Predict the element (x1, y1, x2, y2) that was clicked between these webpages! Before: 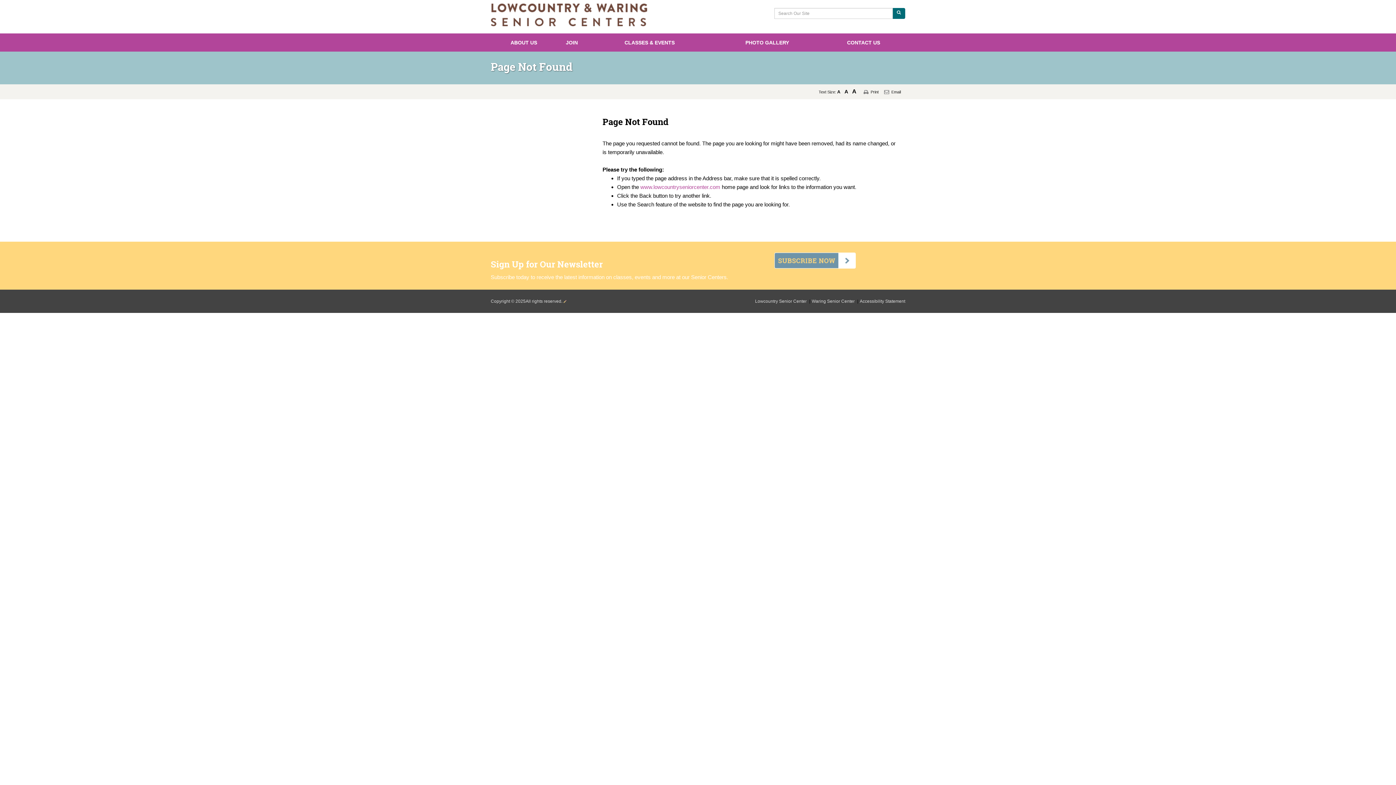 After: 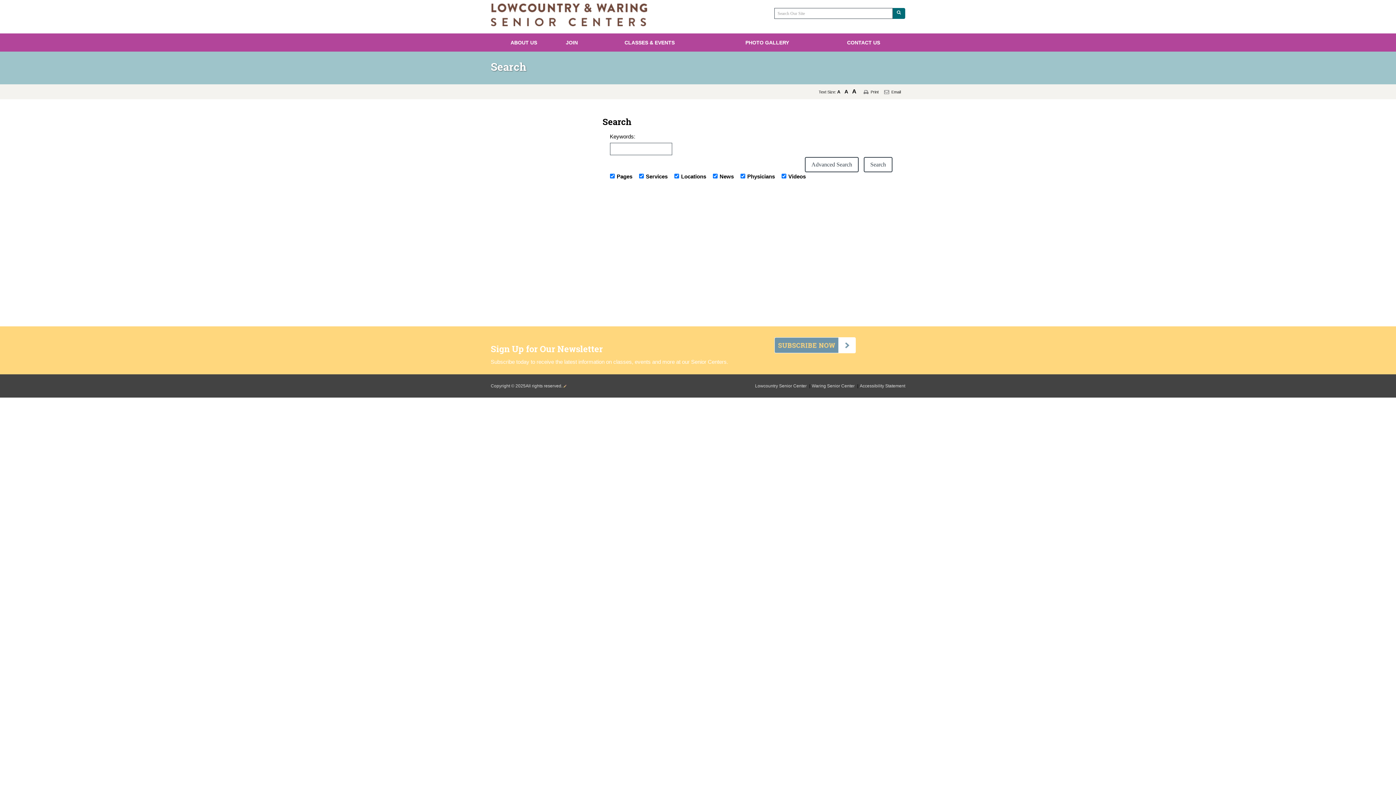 Action: bbox: (892, 8, 905, 18) label: Search Our Site